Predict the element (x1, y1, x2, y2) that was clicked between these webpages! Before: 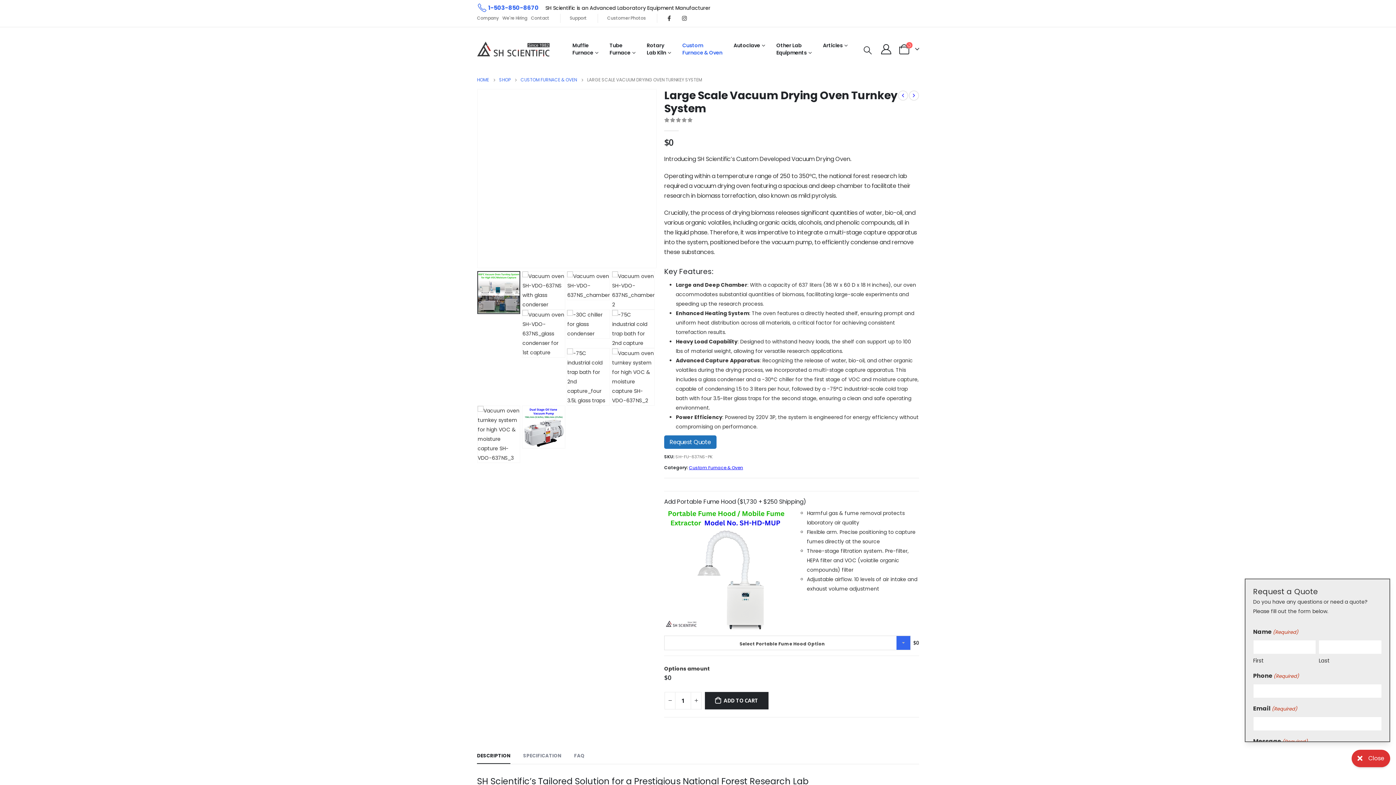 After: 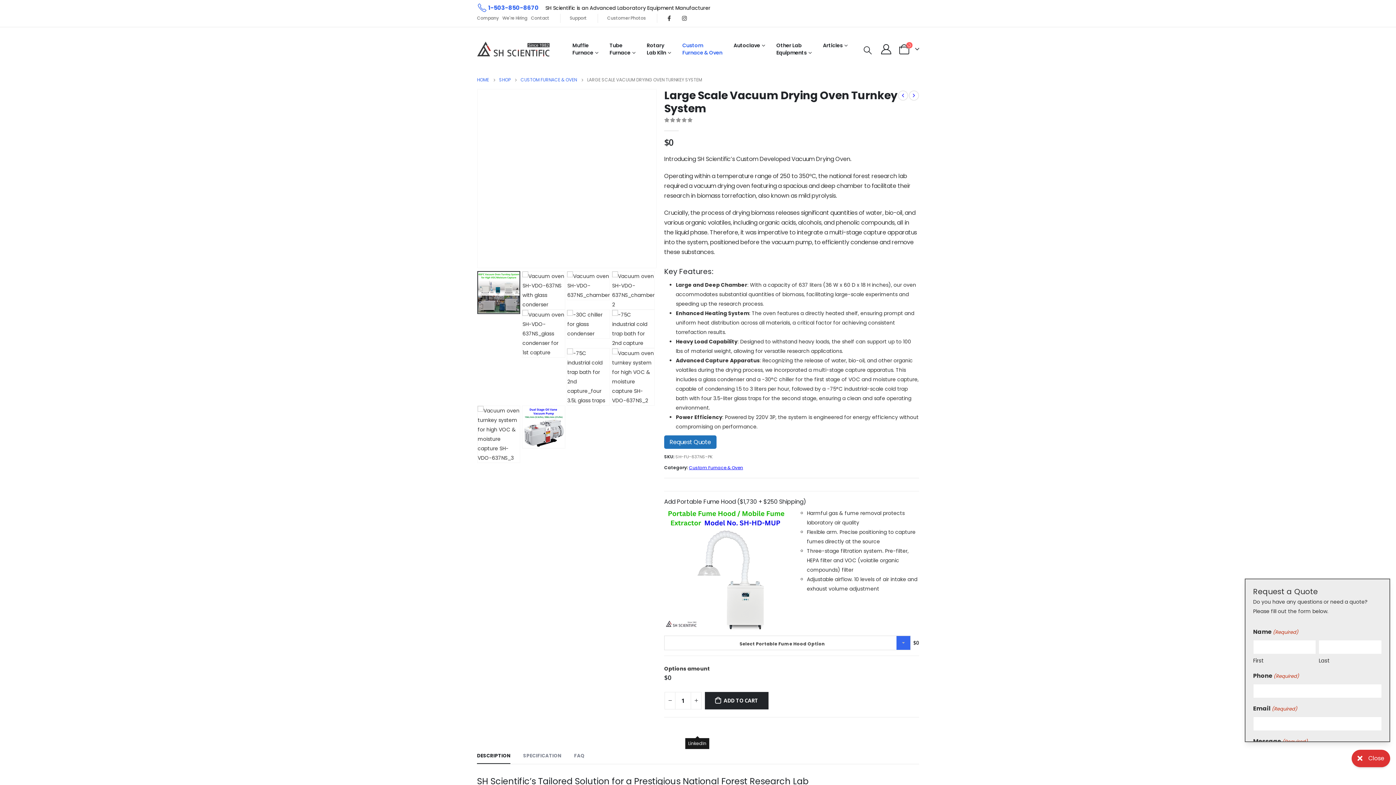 Action: bbox: (691, 724, 703, 736) label: LinkedIn